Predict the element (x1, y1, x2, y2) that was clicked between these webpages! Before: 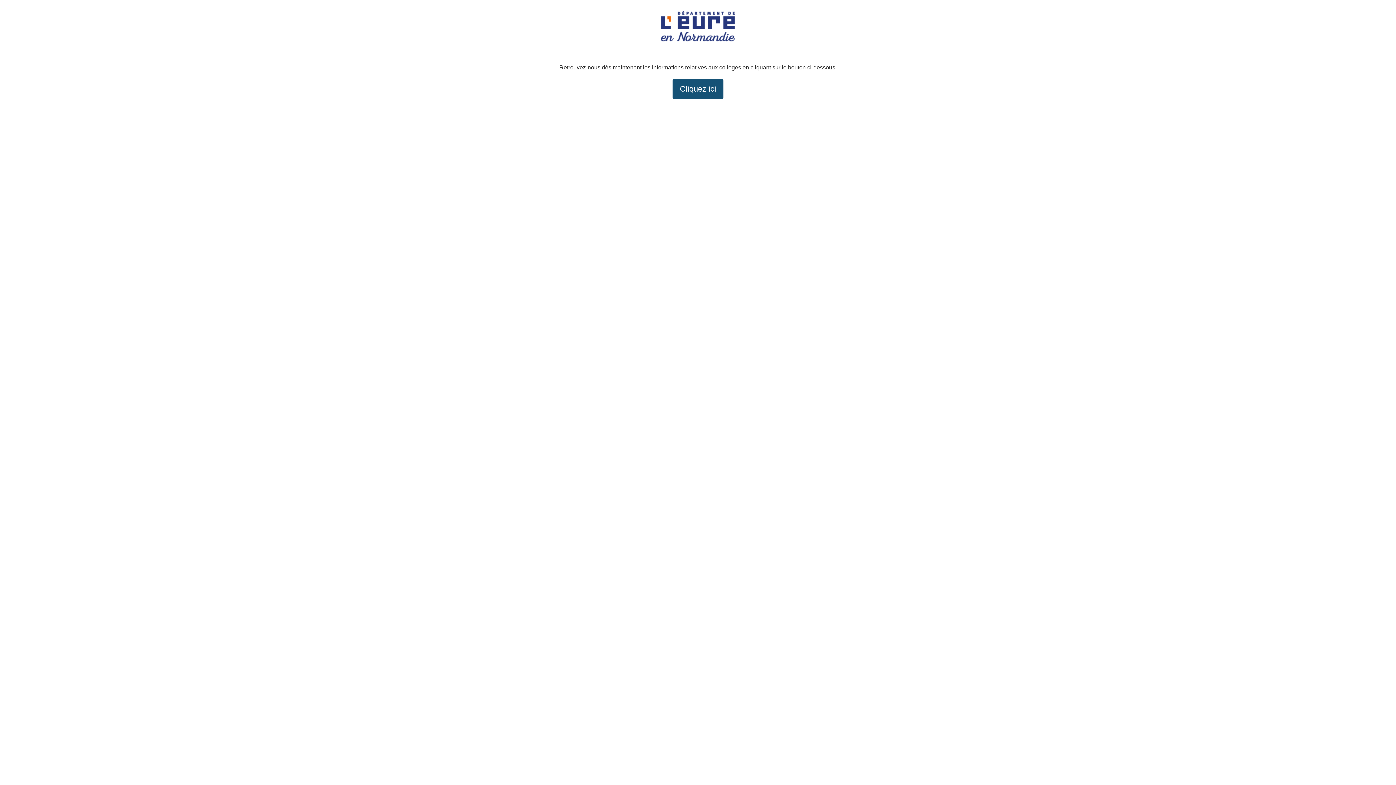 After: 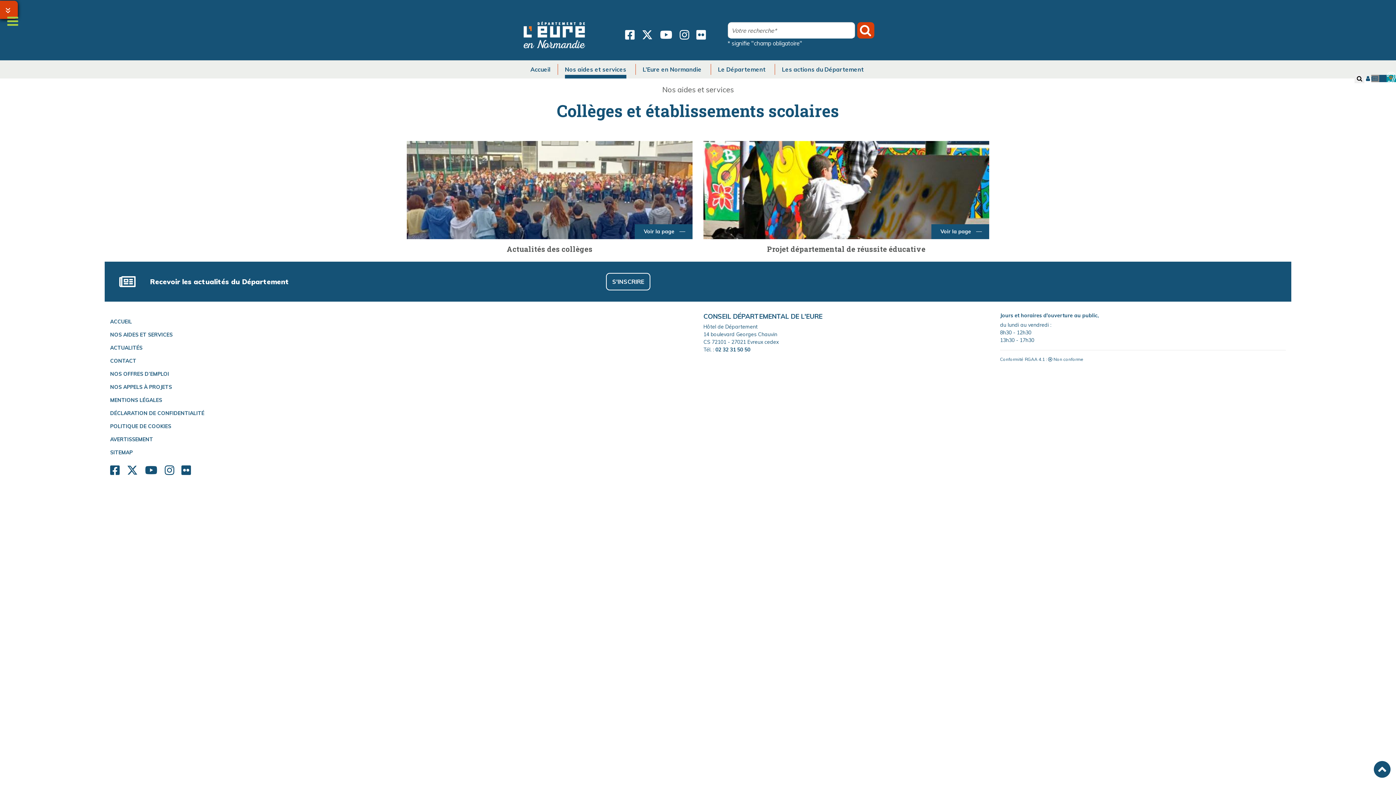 Action: label: Cliquez ici bbox: (672, 79, 723, 98)